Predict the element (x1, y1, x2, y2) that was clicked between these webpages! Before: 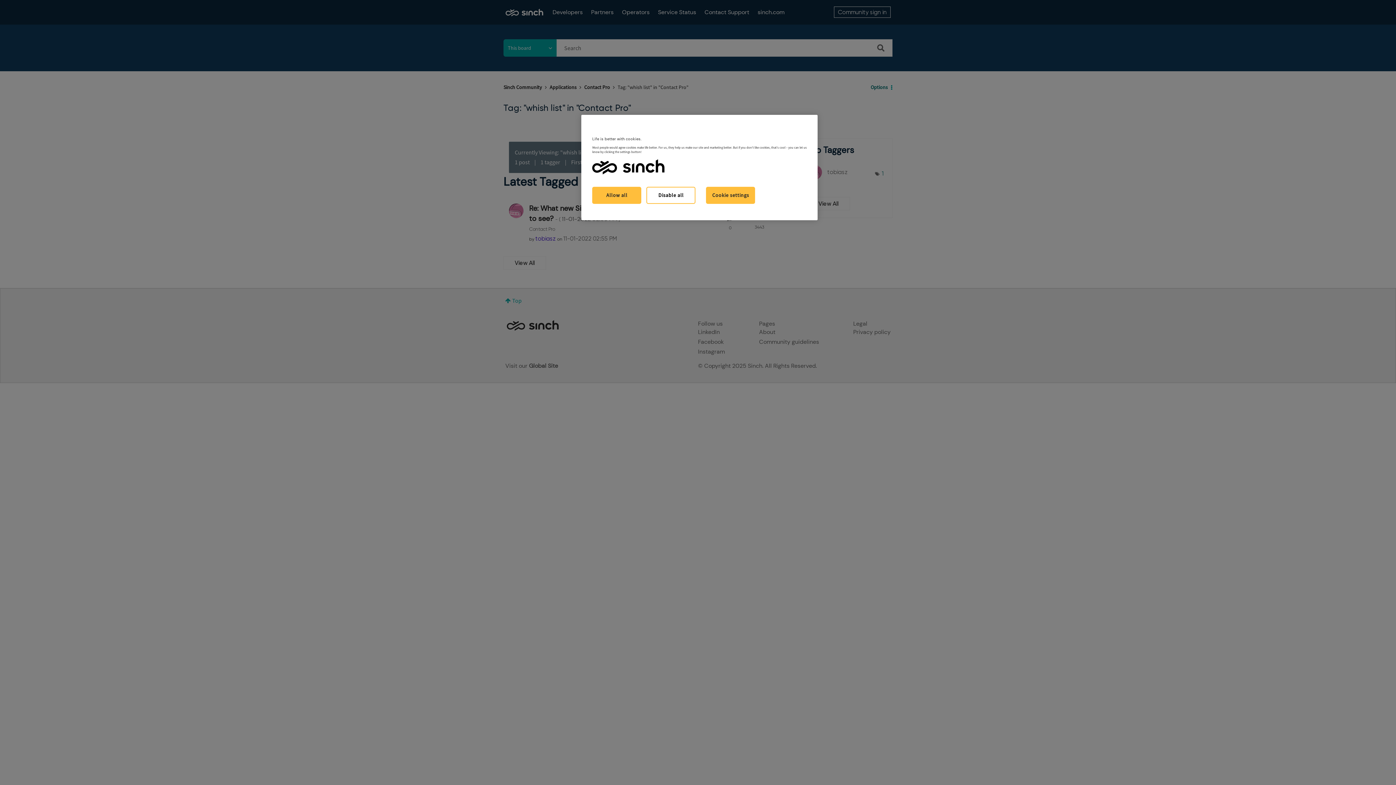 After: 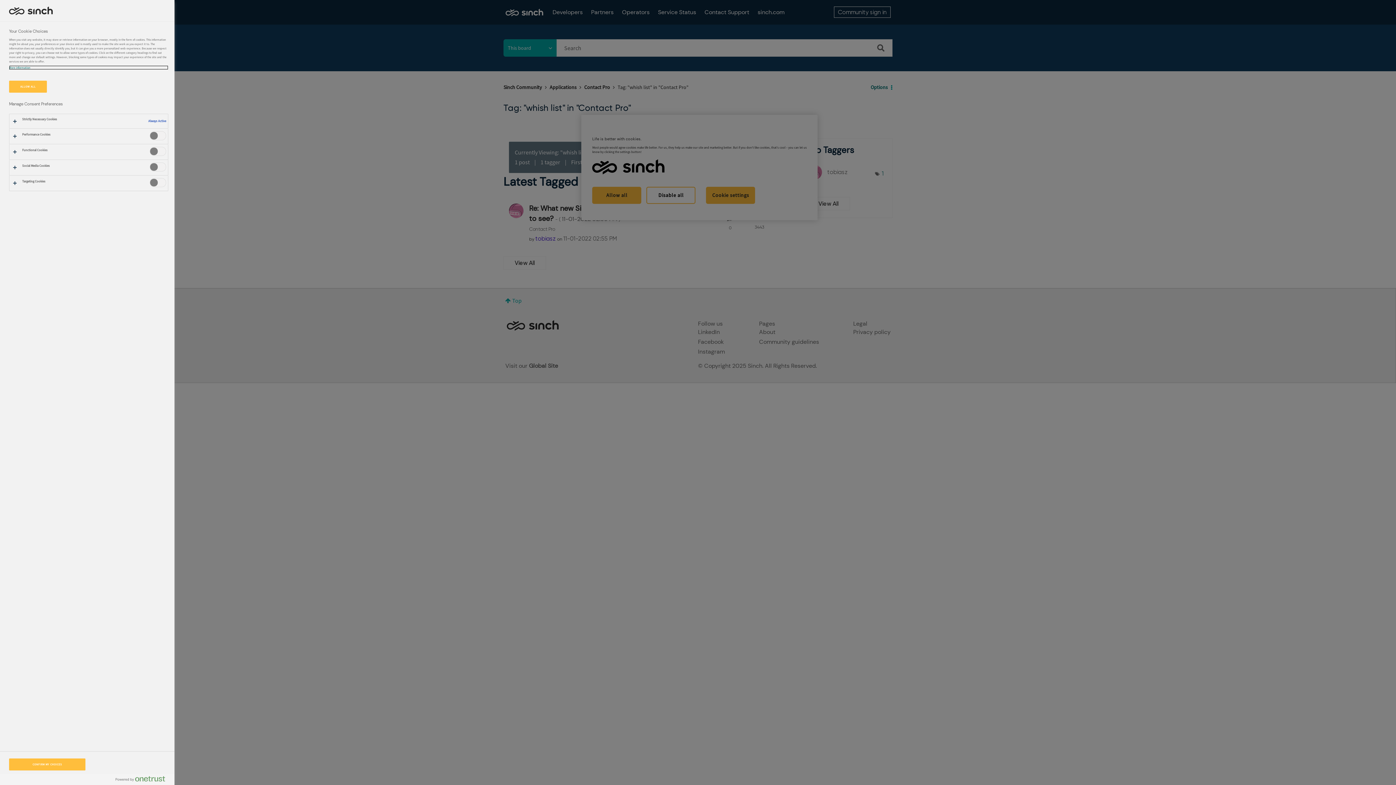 Action: label: Cookie settings bbox: (706, 186, 755, 203)